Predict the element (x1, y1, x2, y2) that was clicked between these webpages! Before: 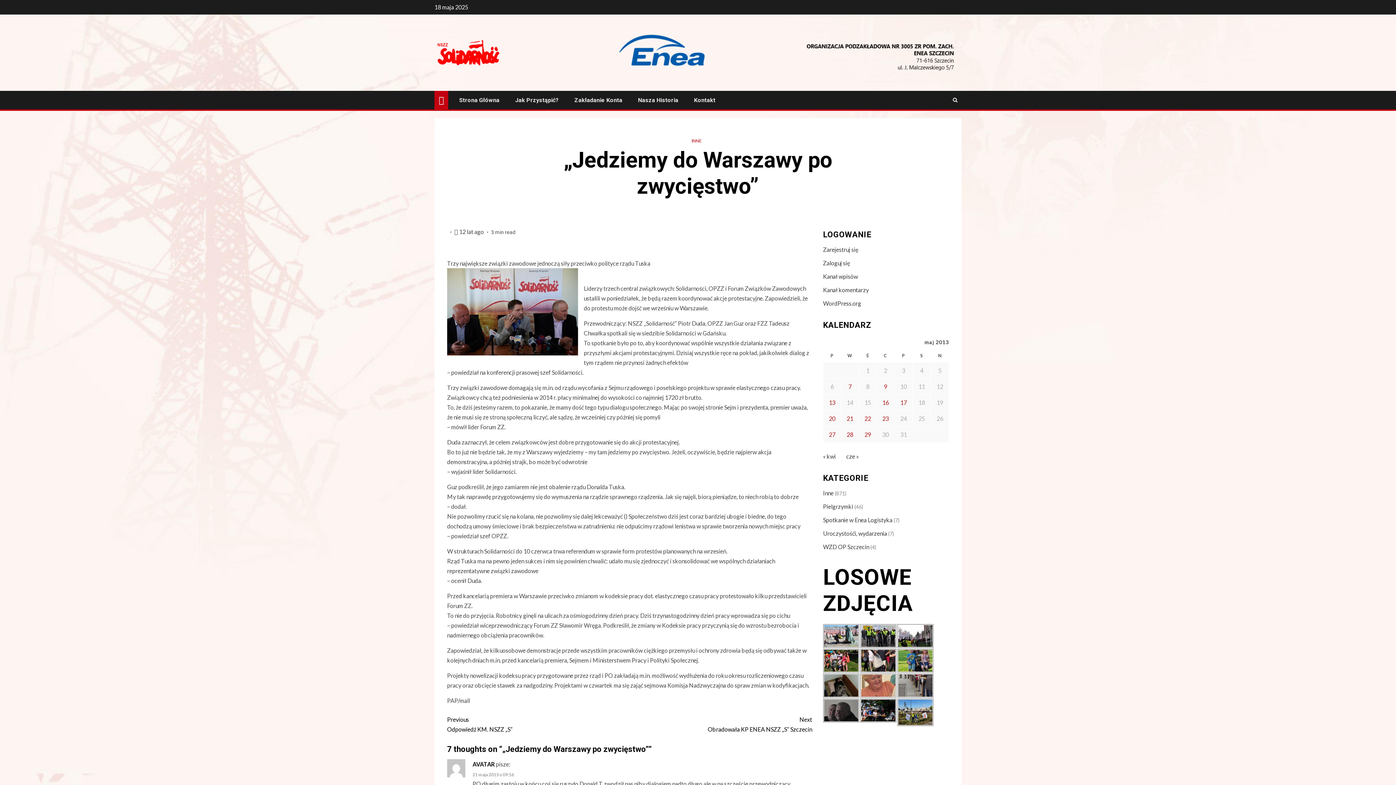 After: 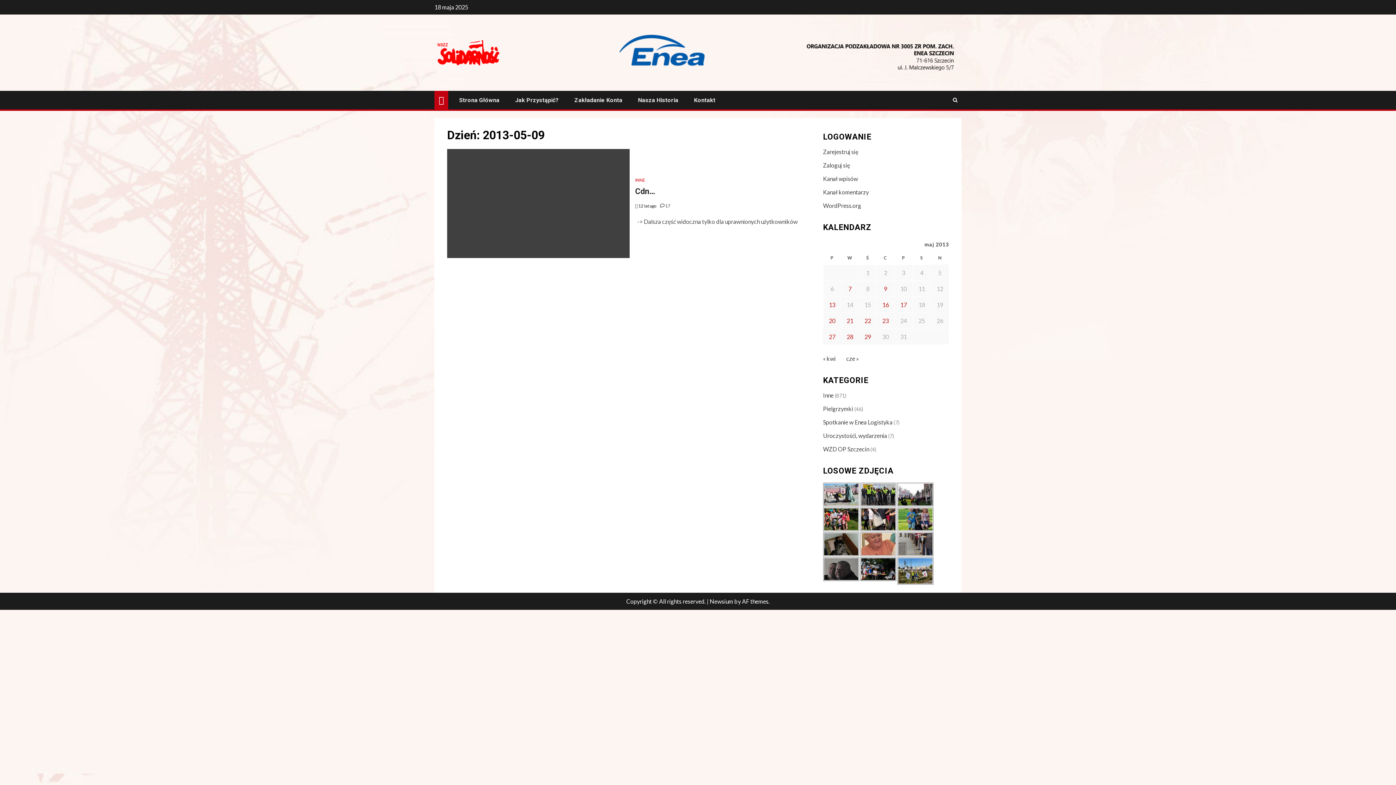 Action: bbox: (884, 383, 887, 390) label: Wpisy opublikowane dnia 2013-05-09